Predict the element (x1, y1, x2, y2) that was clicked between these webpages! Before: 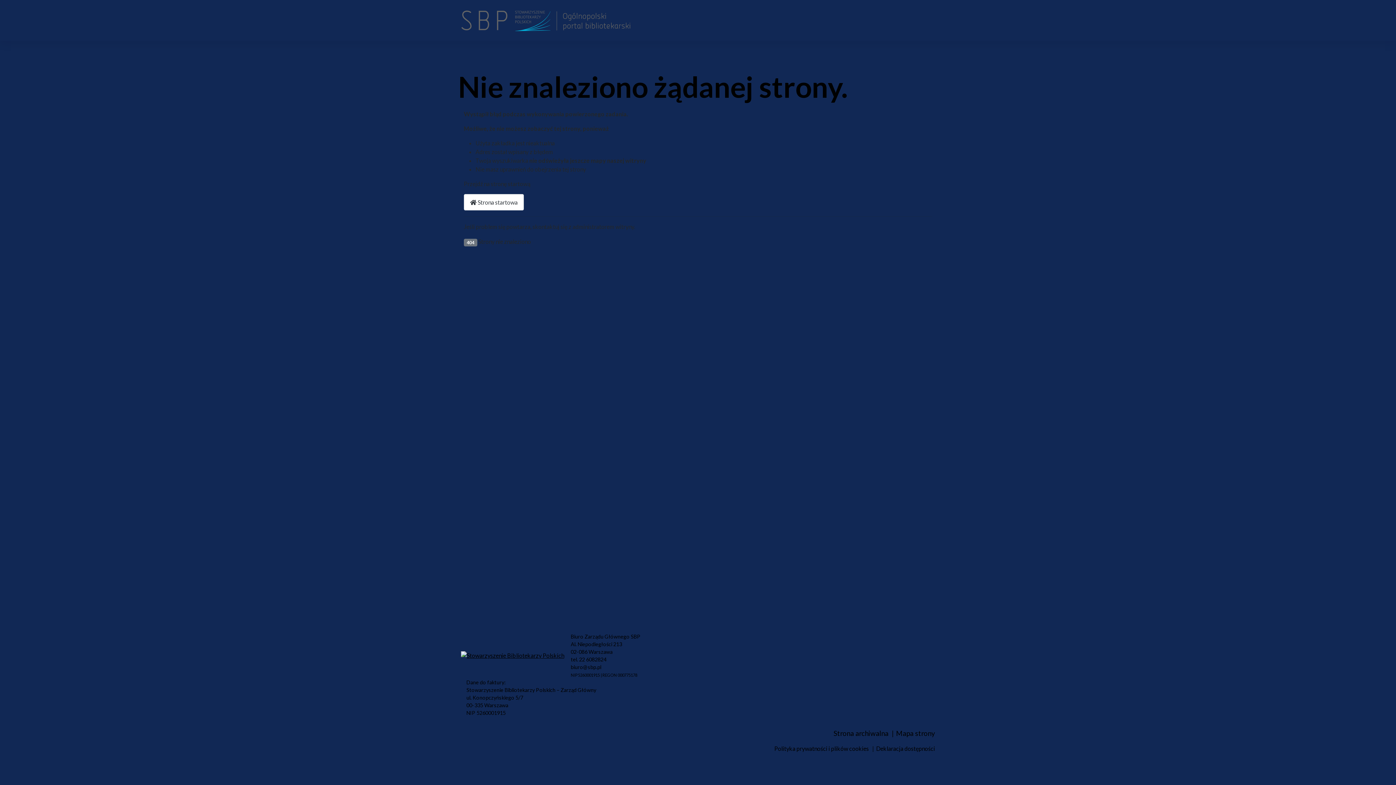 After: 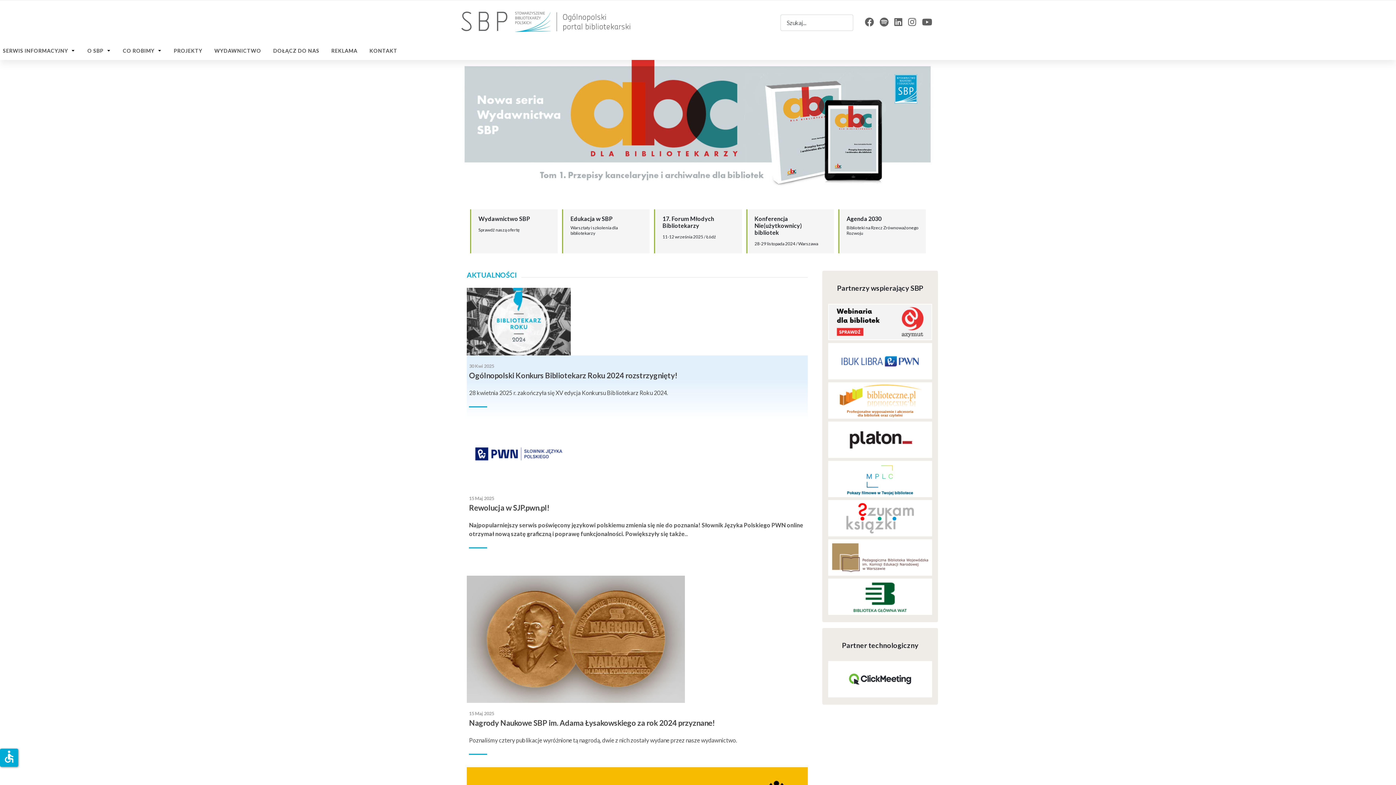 Action: bbox: (464, 194, 524, 210) label:  Strona startowa